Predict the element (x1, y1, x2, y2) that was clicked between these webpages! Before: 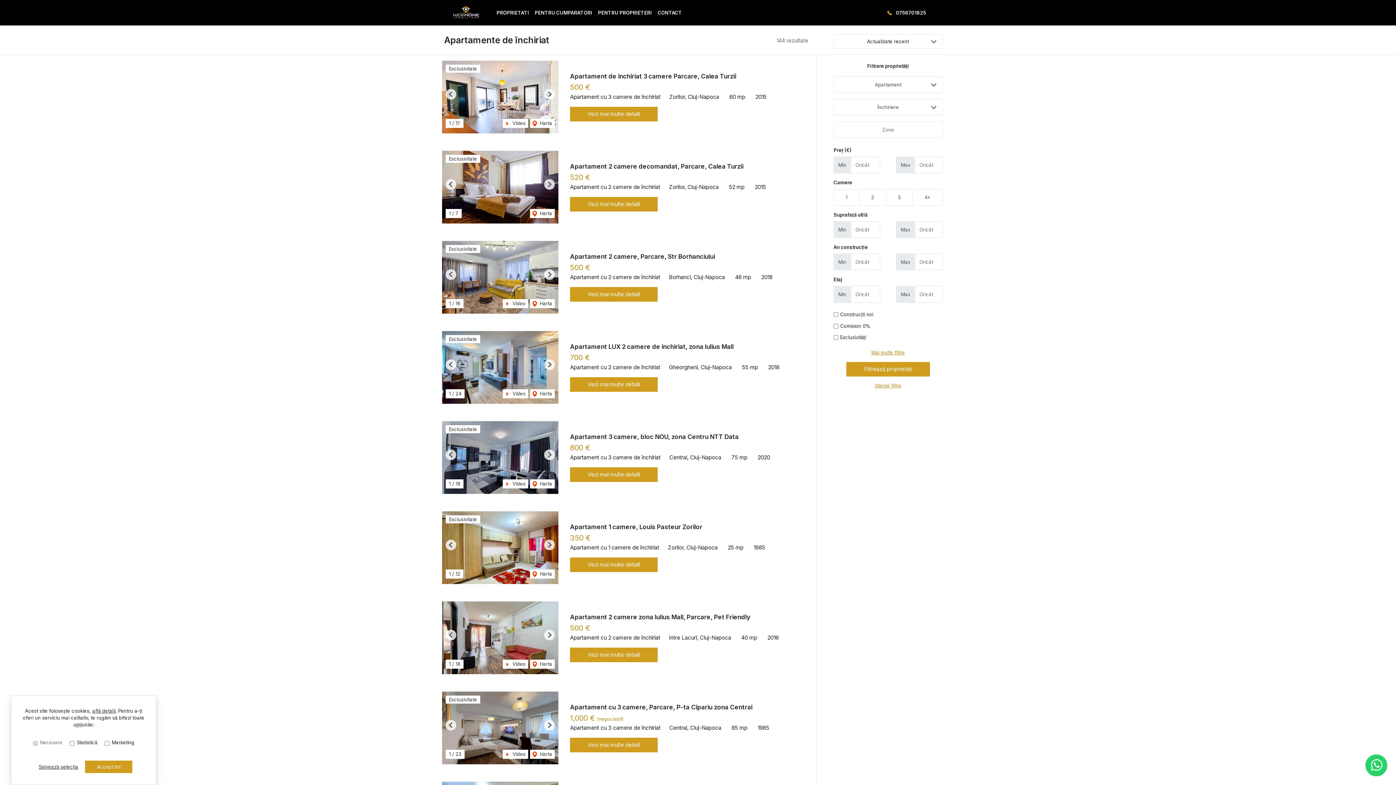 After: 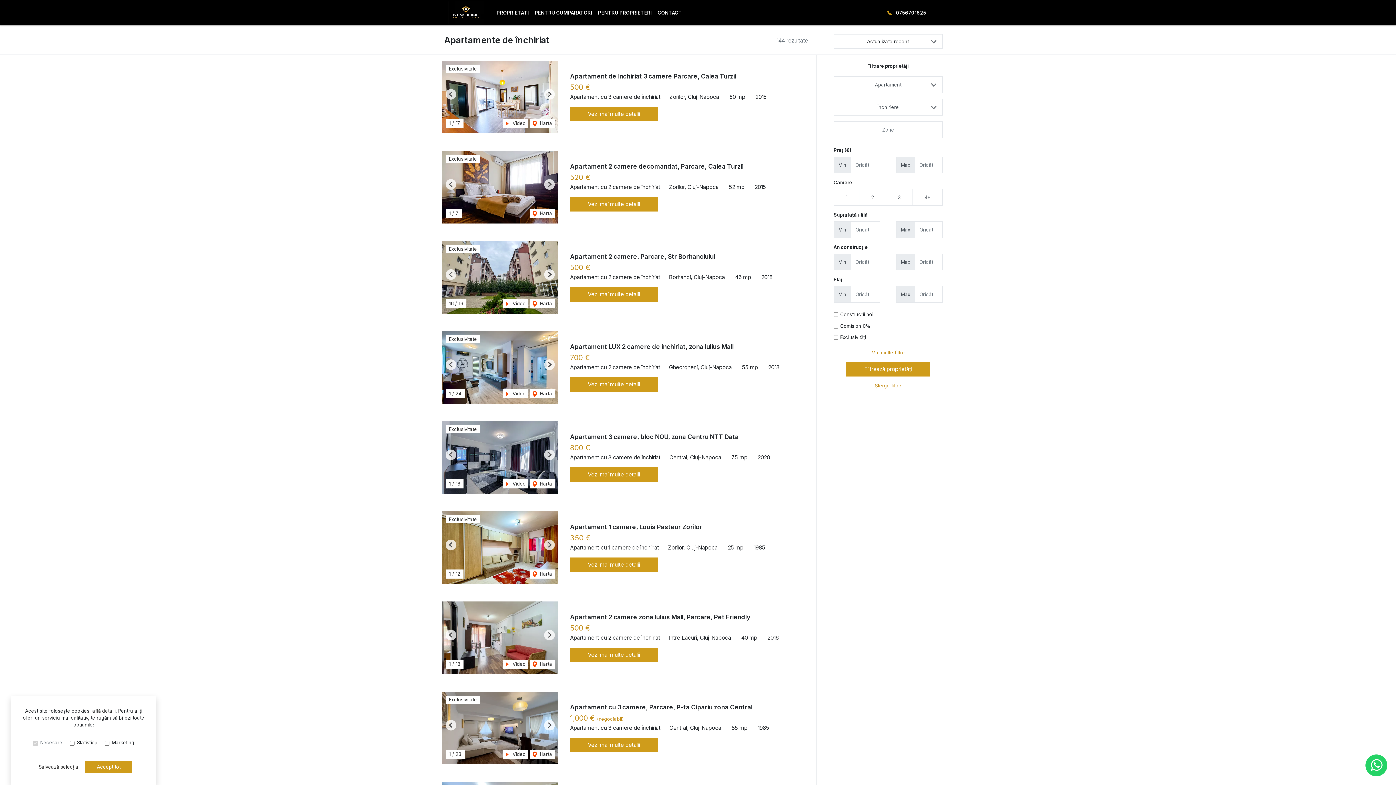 Action: bbox: (445, 269, 456, 280) label: Previous slide